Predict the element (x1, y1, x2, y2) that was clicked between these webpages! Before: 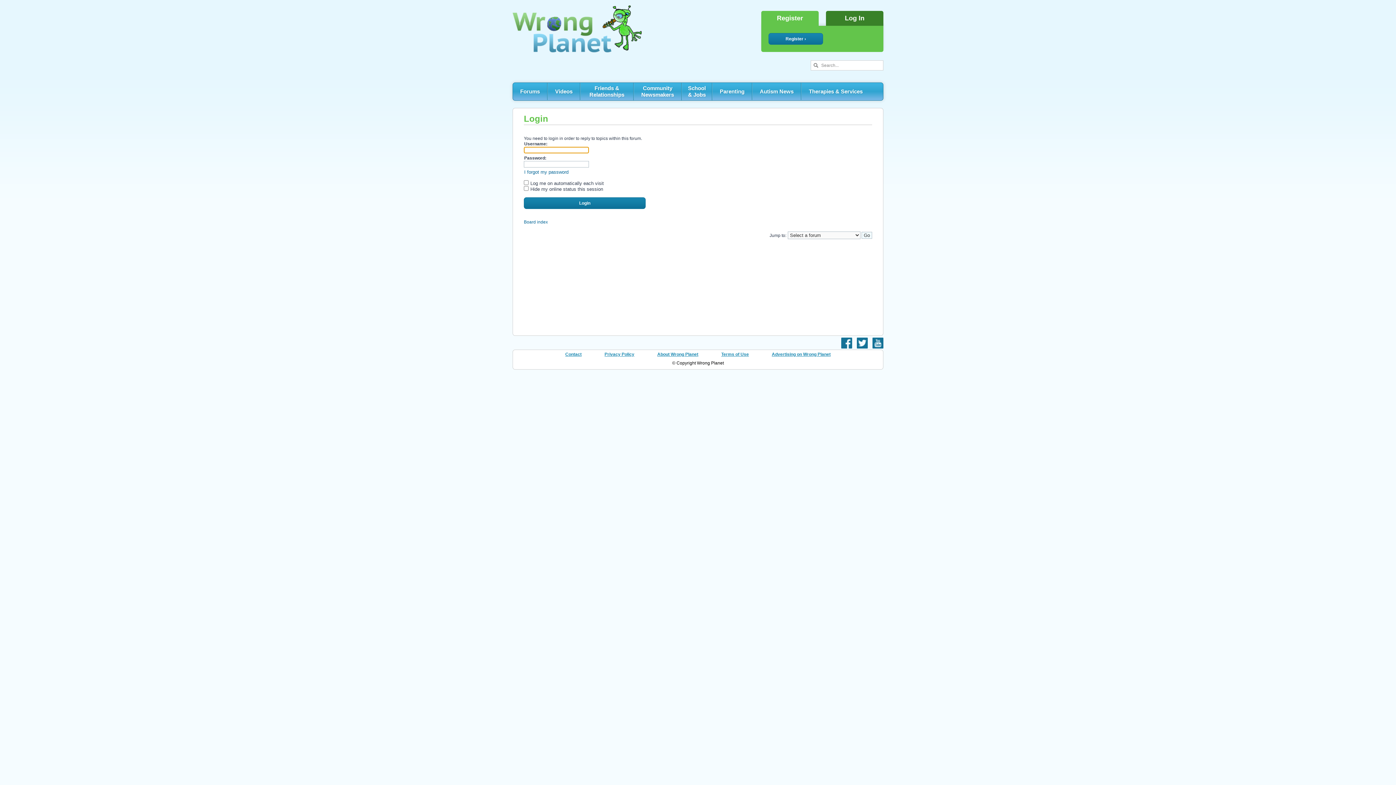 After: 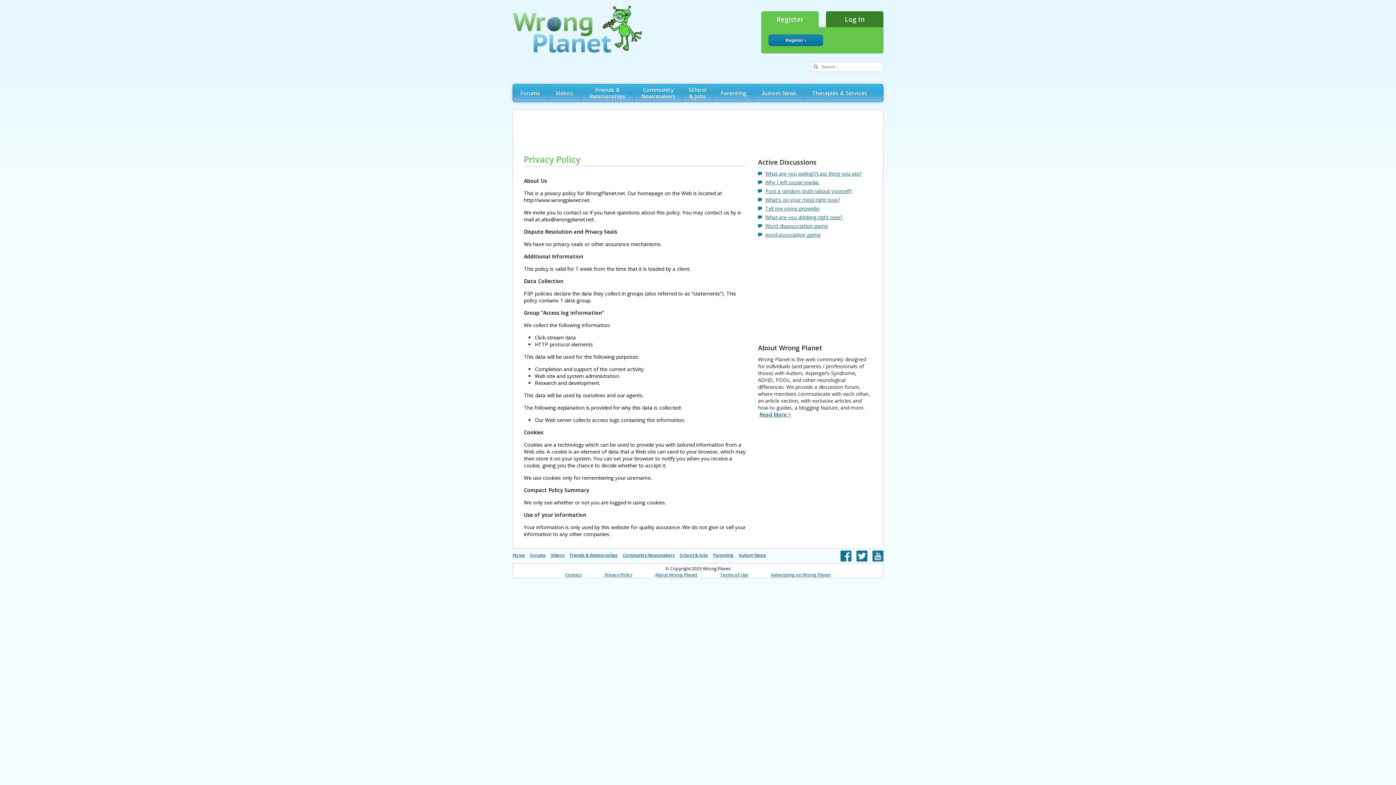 Action: label: Privacy Policy bbox: (604, 352, 634, 357)